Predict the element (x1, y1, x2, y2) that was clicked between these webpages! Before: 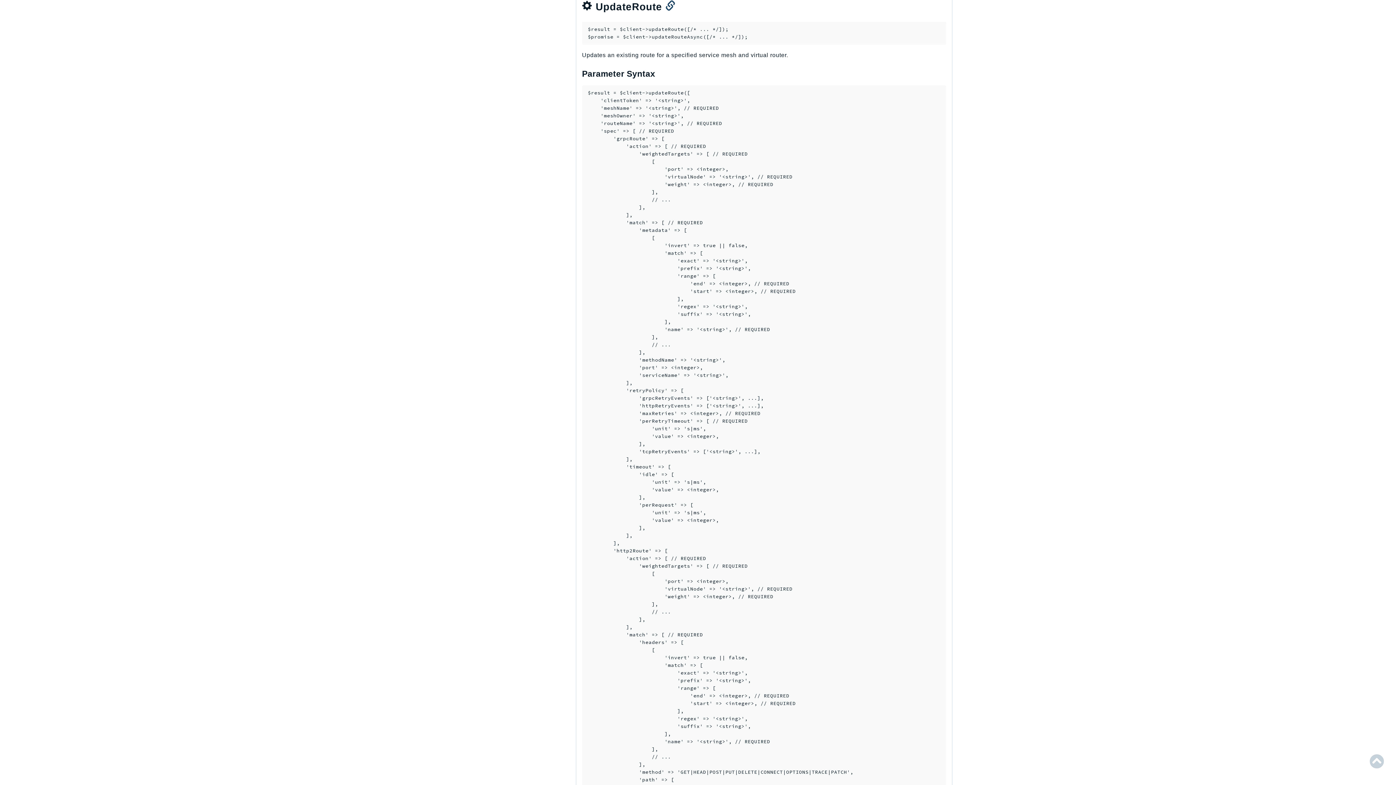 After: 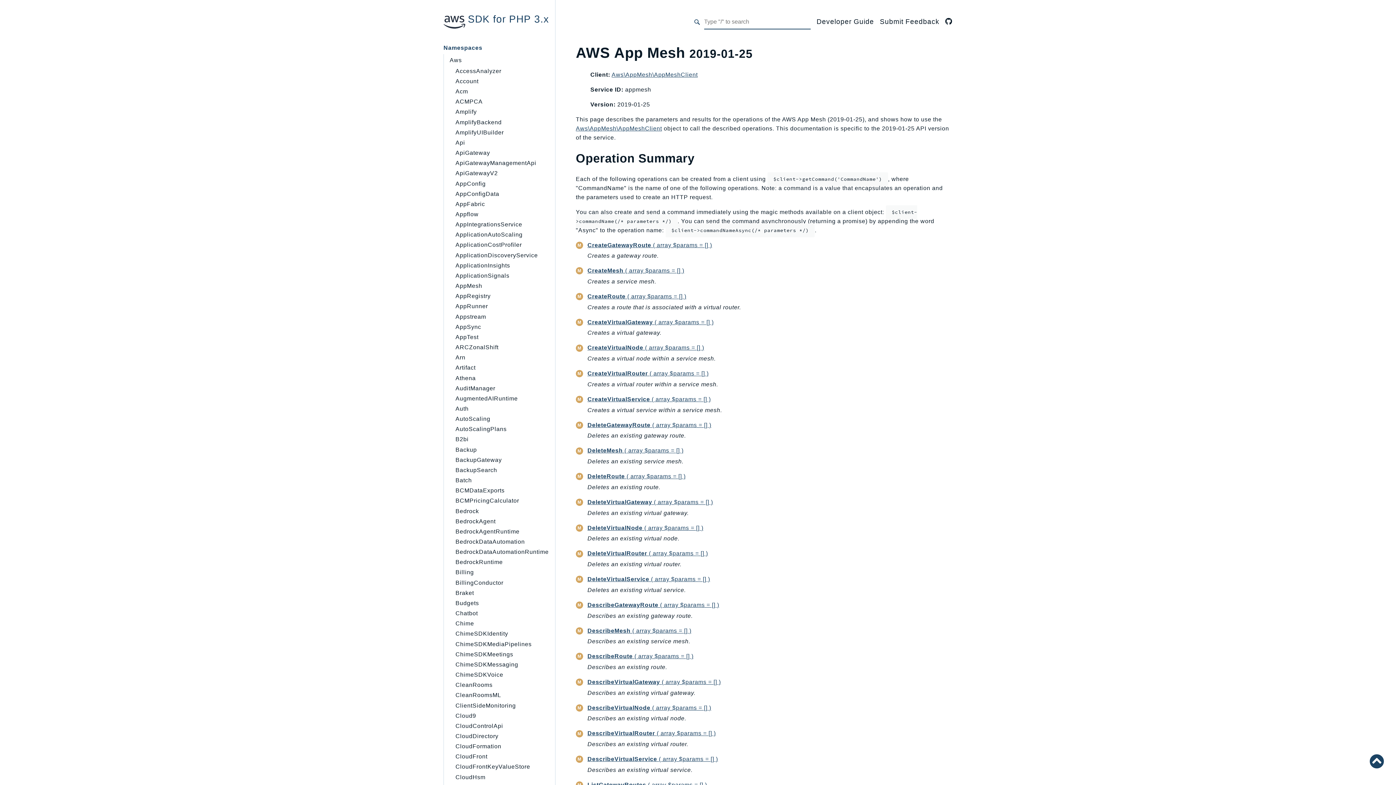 Action: bbox: (1369, 750, 1384, 773) label: Back To Top